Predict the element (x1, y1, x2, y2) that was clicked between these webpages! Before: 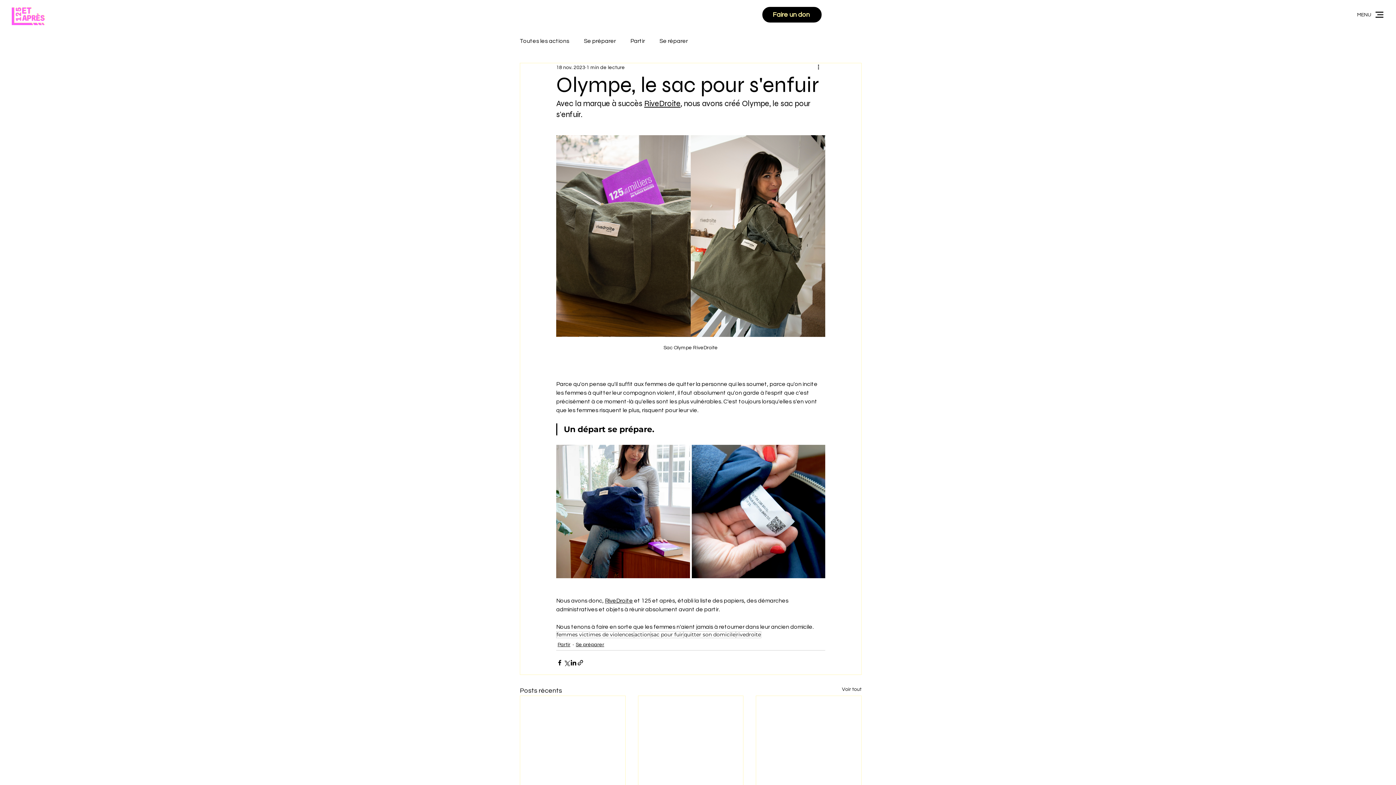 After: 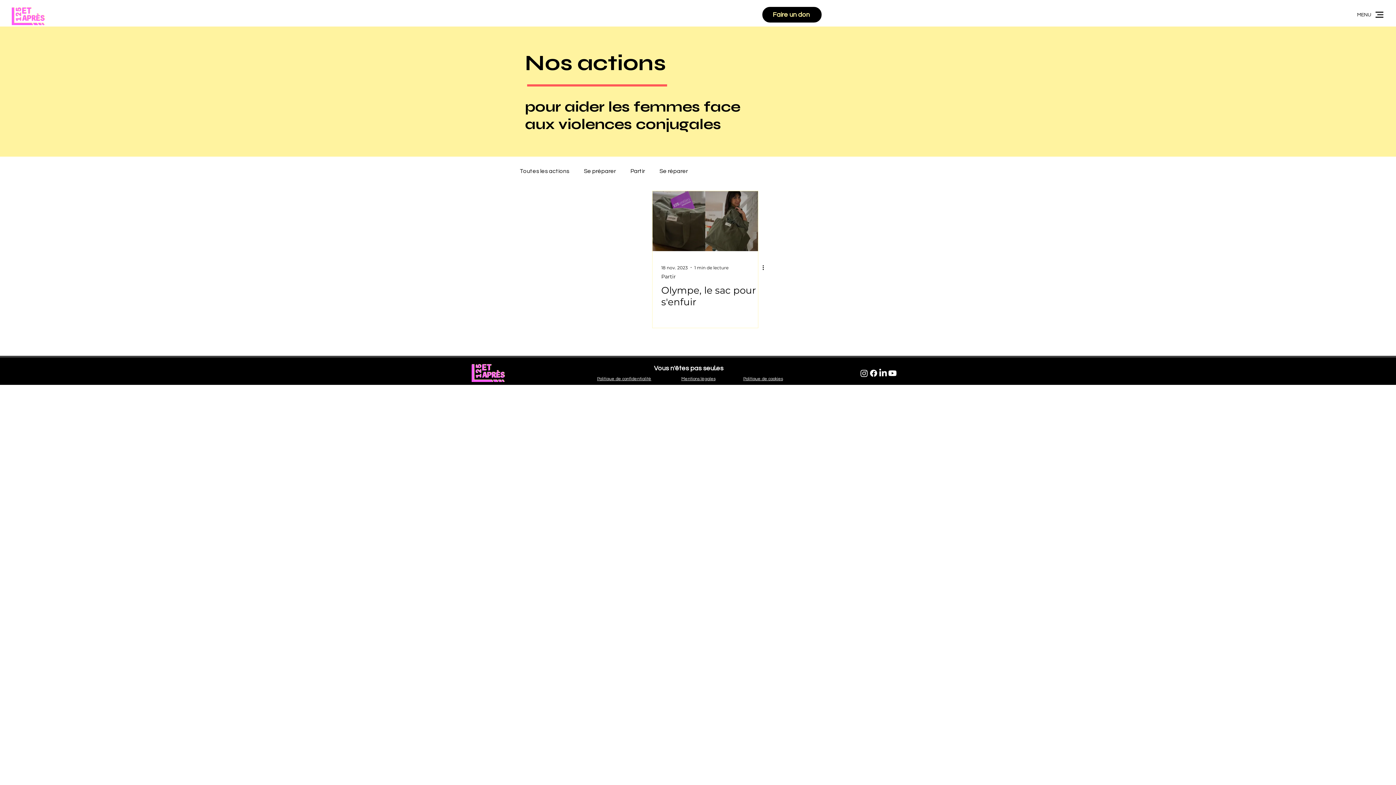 Action: label: quitter son domicile bbox: (683, 631, 736, 638)